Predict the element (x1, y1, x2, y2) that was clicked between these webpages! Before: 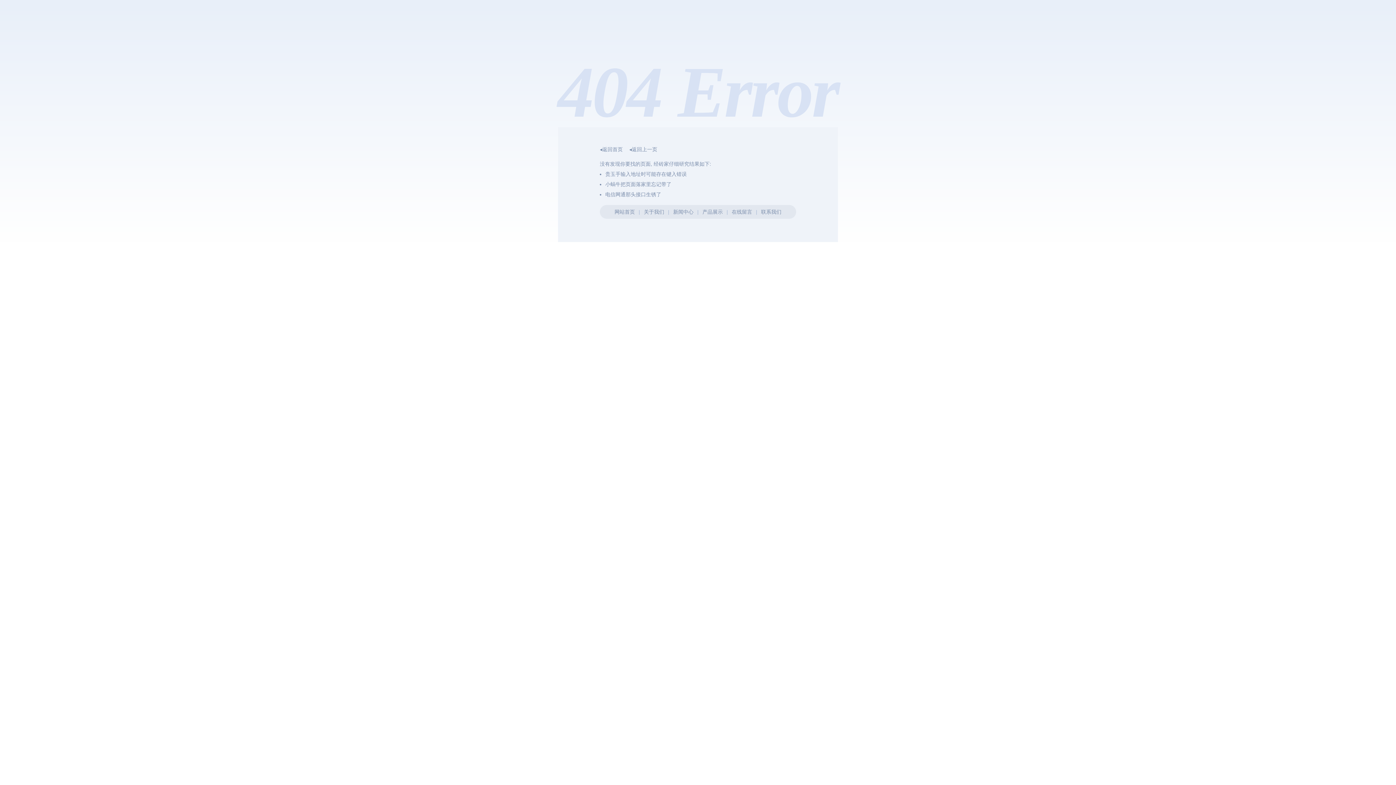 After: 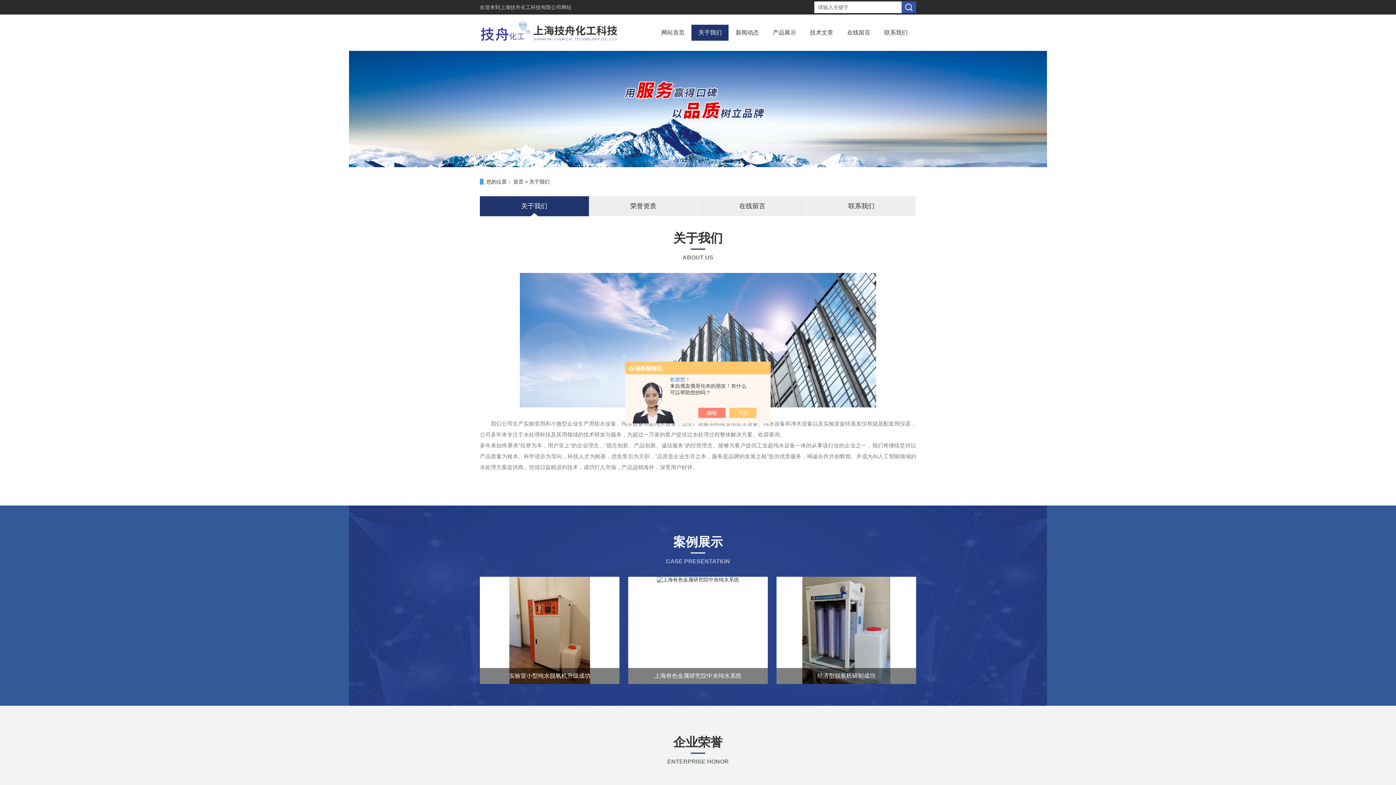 Action: bbox: (644, 209, 664, 214) label: 关于我们